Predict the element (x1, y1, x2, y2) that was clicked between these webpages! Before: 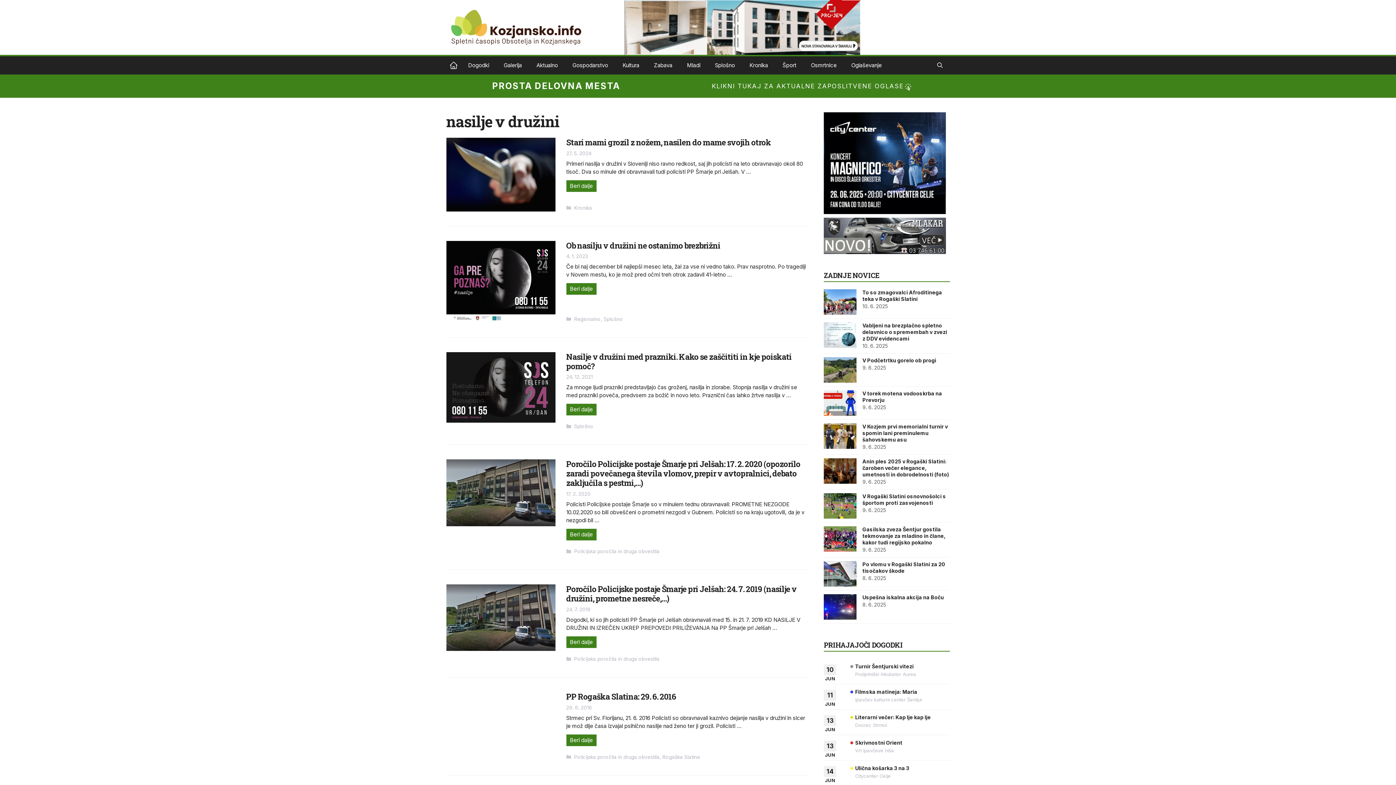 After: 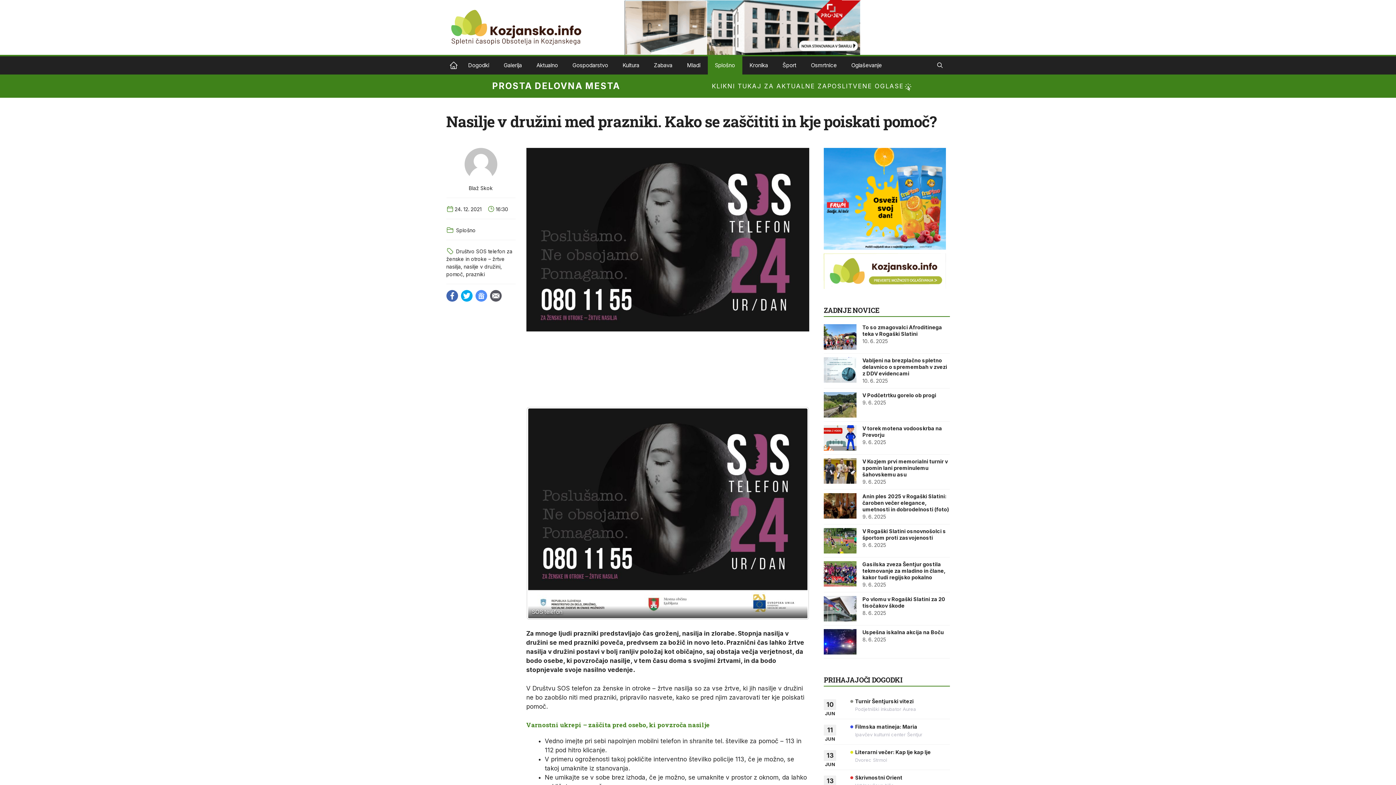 Action: bbox: (446, 352, 555, 422)